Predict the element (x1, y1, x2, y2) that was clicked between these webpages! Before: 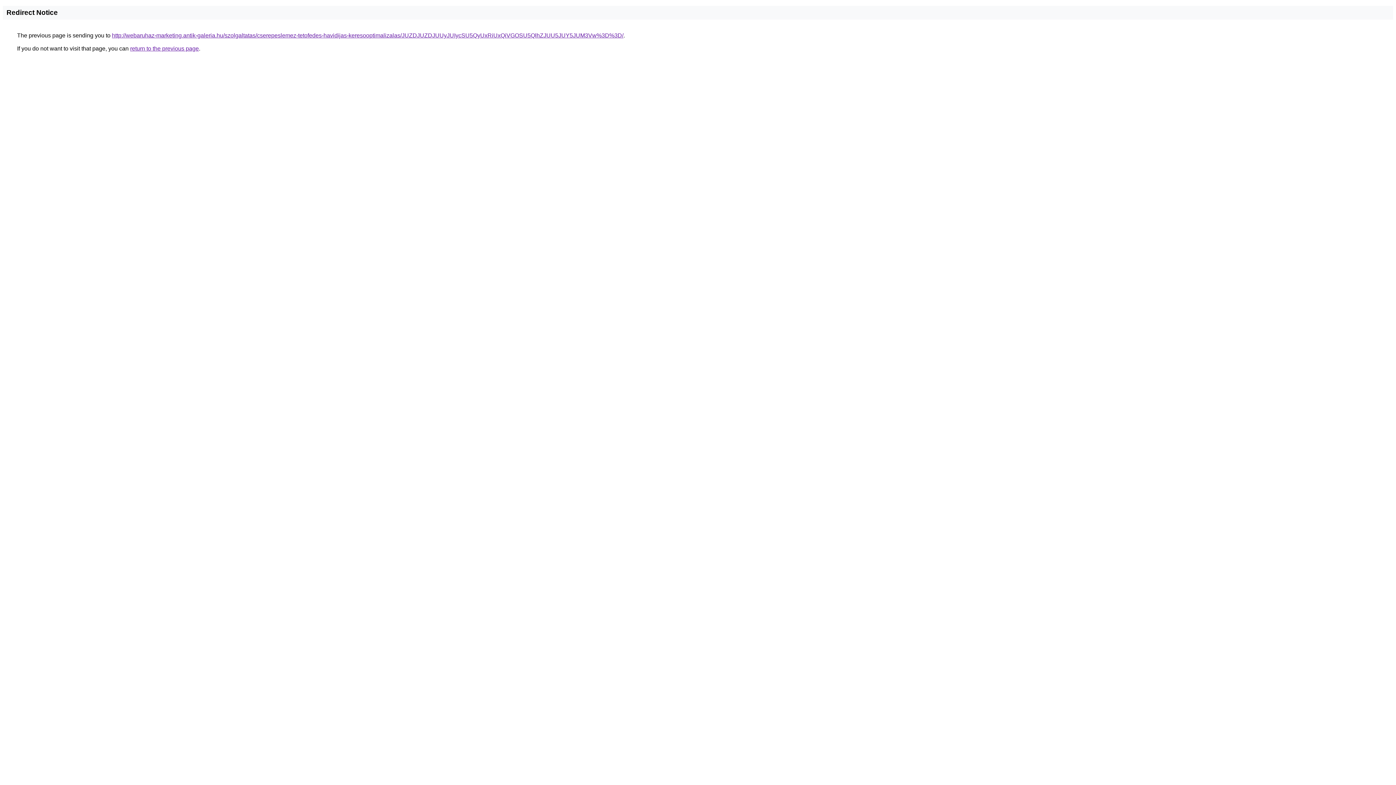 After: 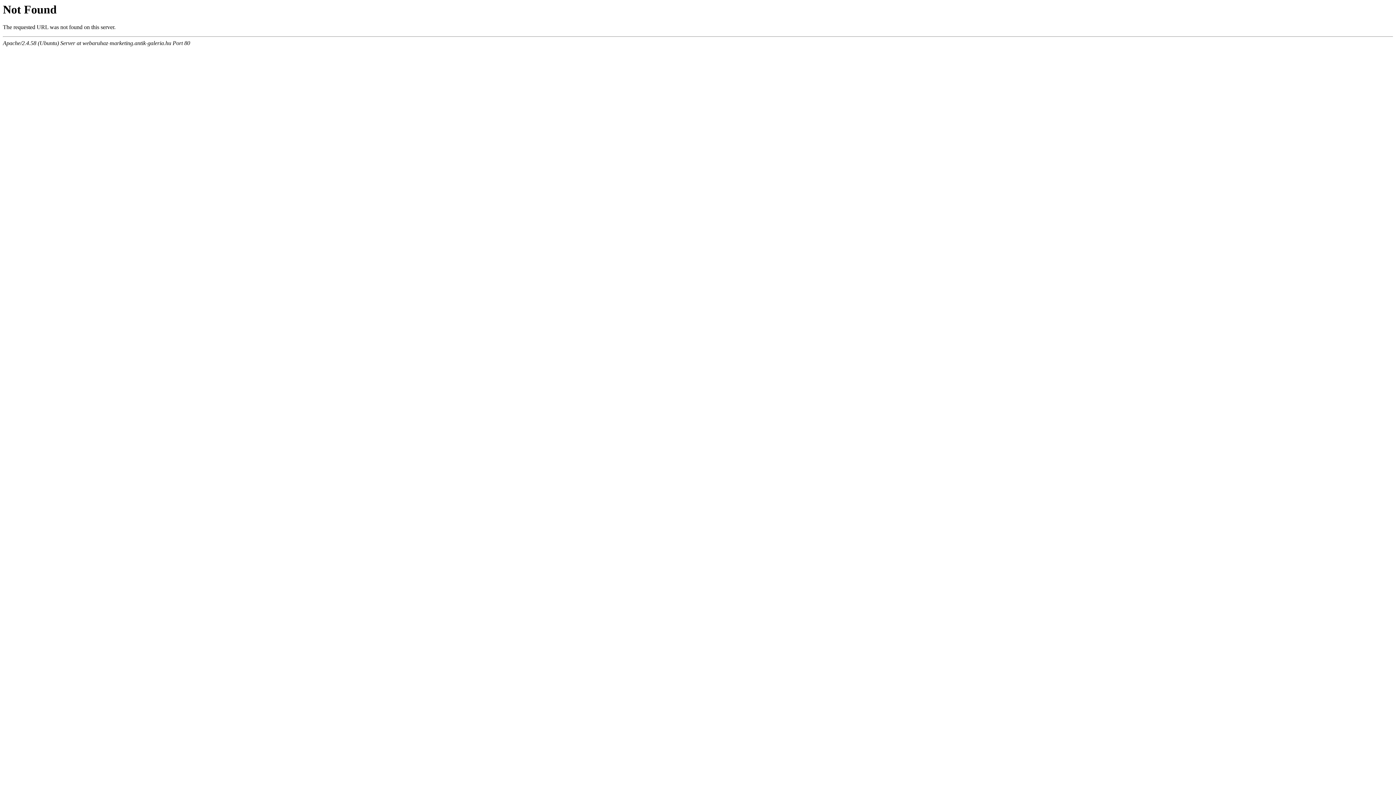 Action: bbox: (112, 32, 623, 38) label: http://webaruhaz-marketing.antik-galeria.hu/szolgaltatas/cserepeslemez-tetofedes-havidijas-keresooptimalizalas/JUZDJUZDJUUyJUIycSU5QyUxRiUxQiVGOSU5QlhZJUU5JUY5JUM3Vw%3D%3D/